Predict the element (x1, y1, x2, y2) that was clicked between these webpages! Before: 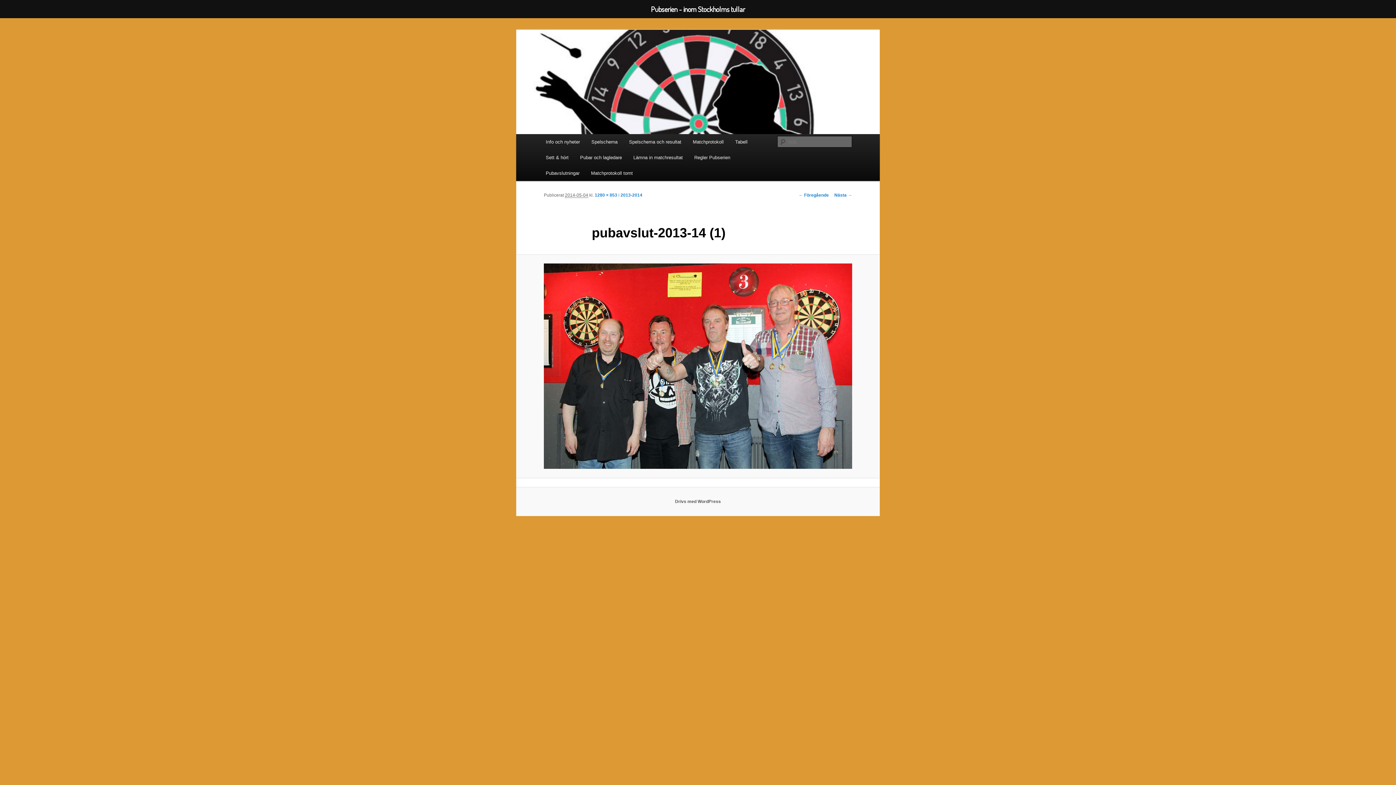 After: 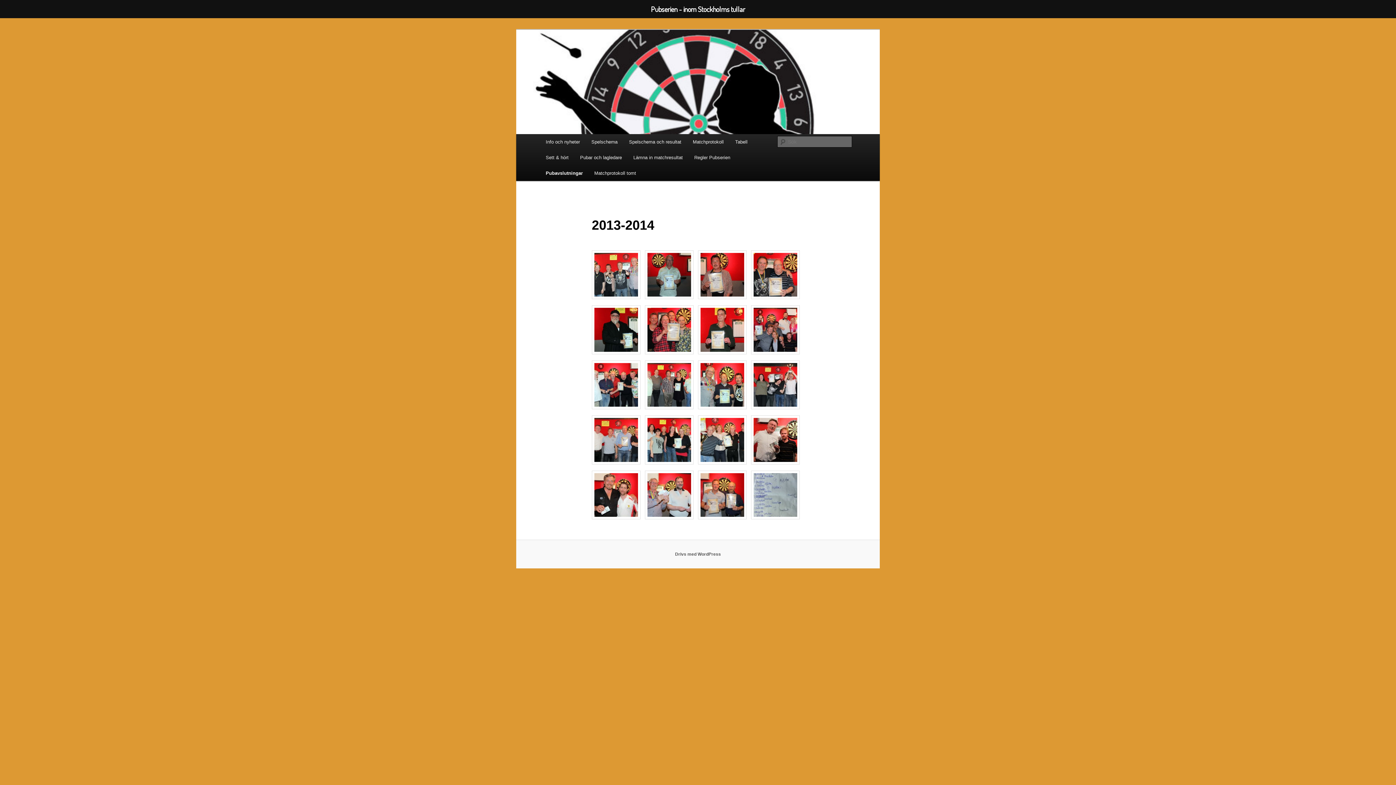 Action: label: 2013-2014 bbox: (620, 192, 642, 197)